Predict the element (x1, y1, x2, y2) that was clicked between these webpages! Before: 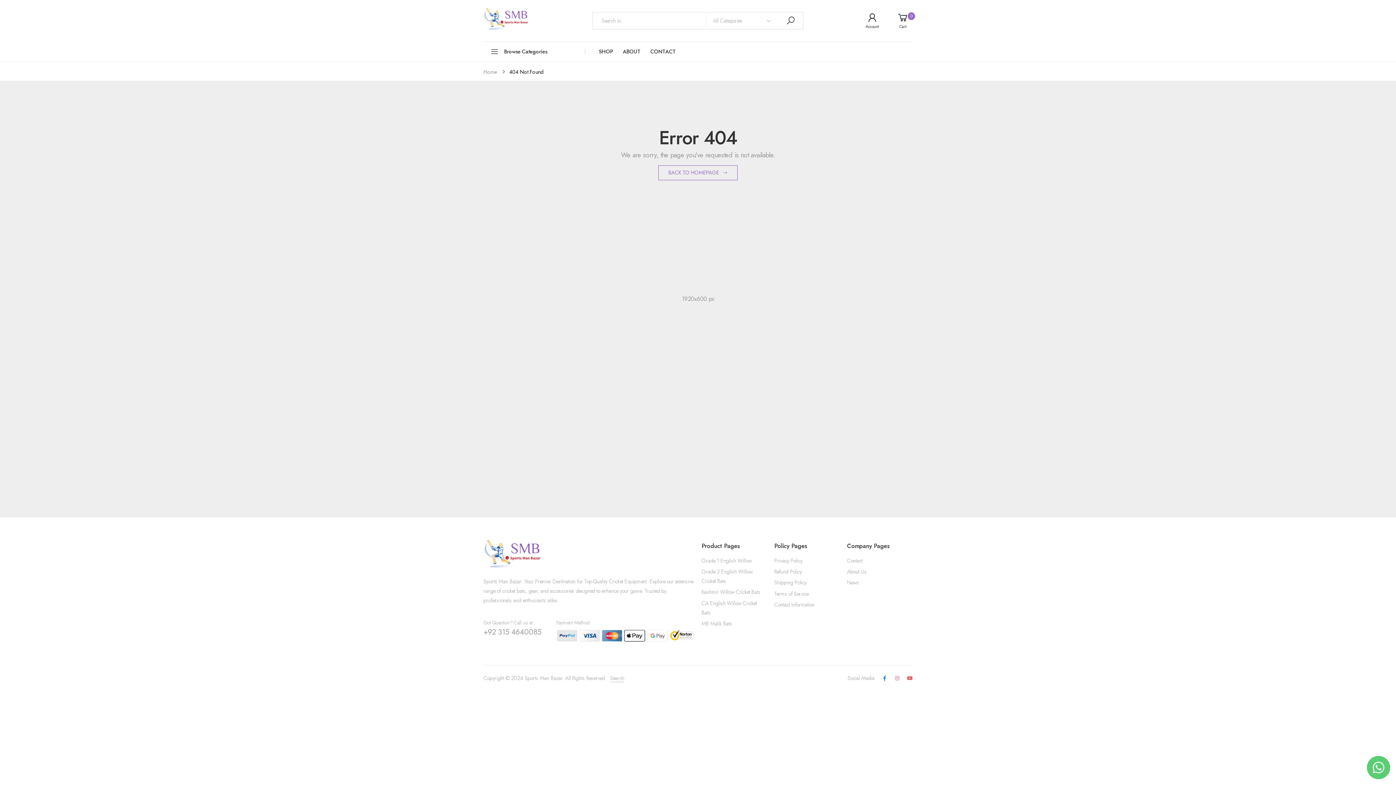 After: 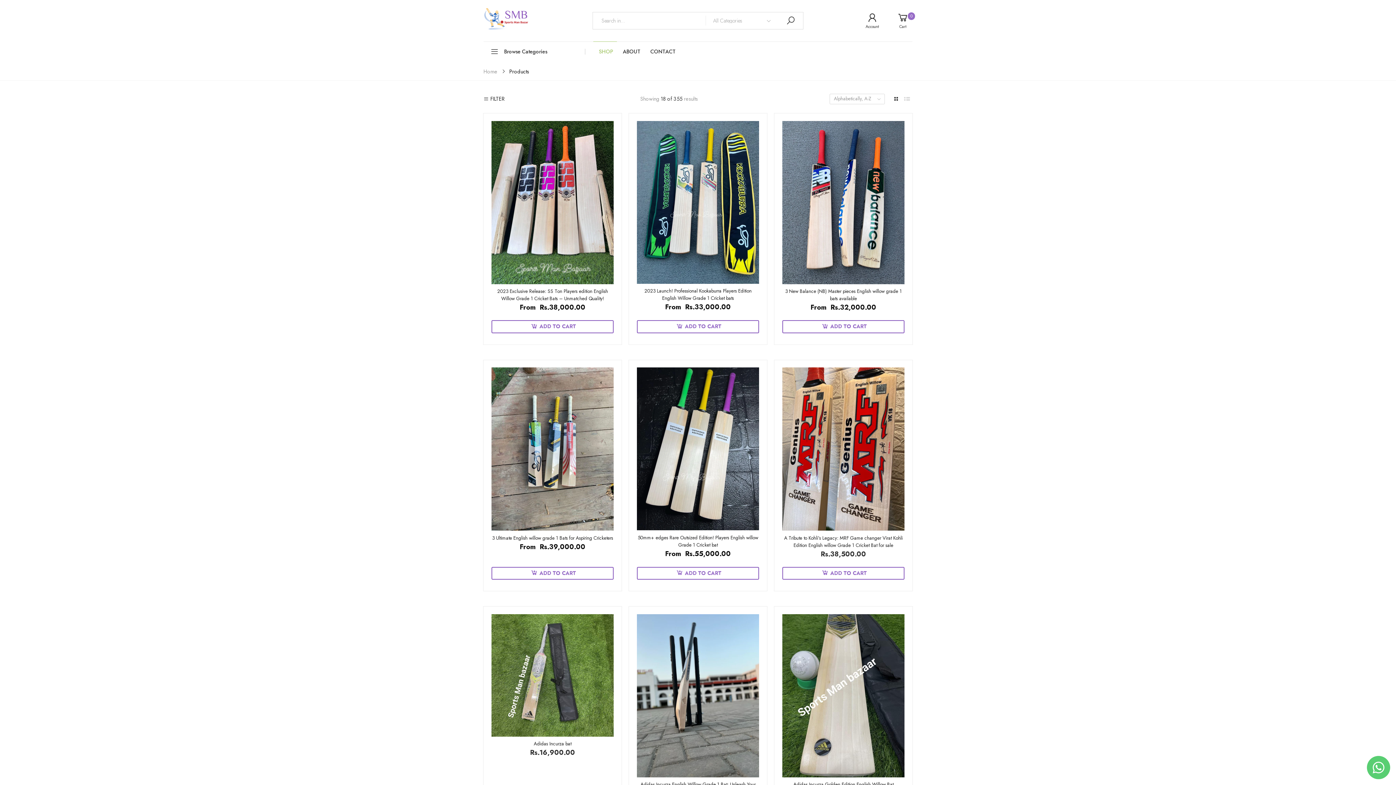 Action: bbox: (599, 41, 613, 61) label: SHOP